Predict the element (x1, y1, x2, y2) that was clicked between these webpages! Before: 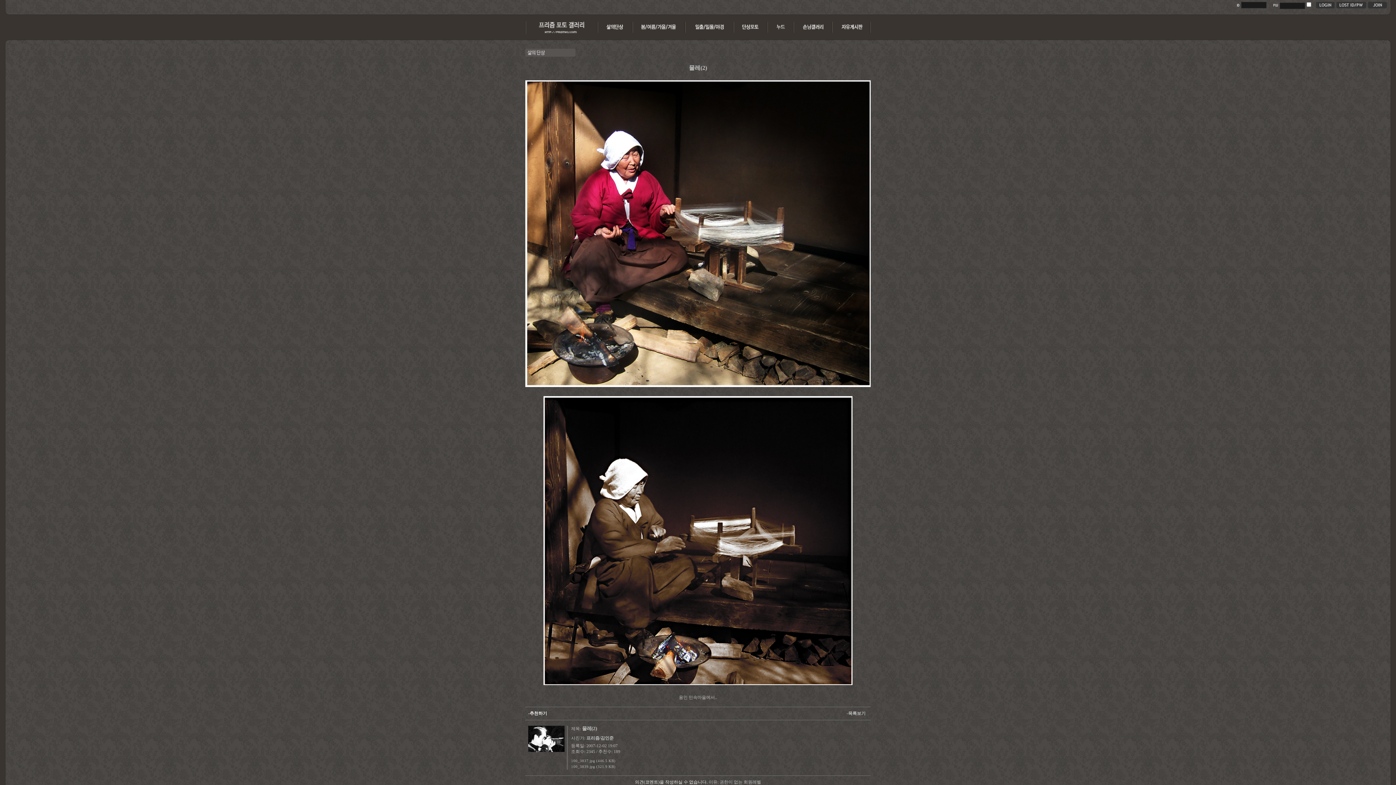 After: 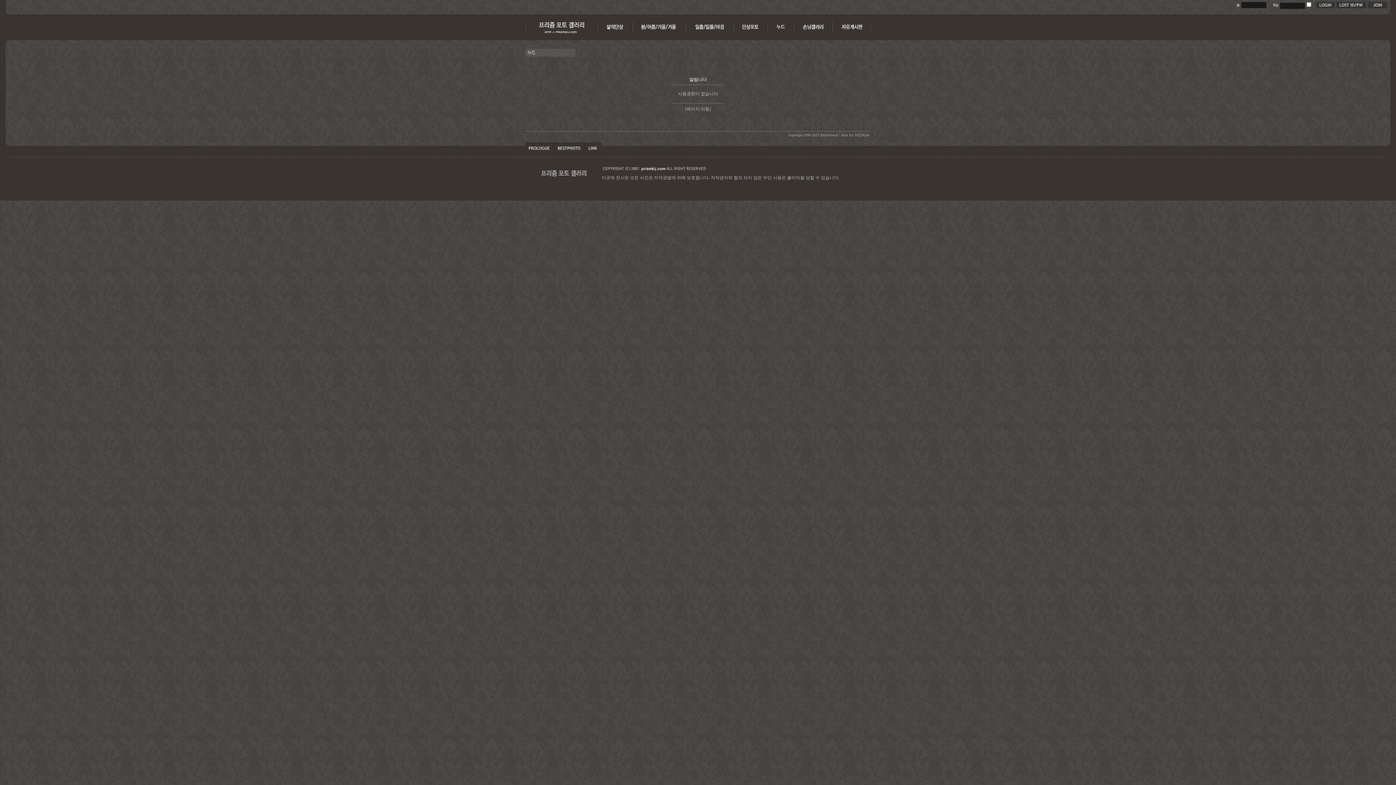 Action: bbox: (768, 30, 794, 35)